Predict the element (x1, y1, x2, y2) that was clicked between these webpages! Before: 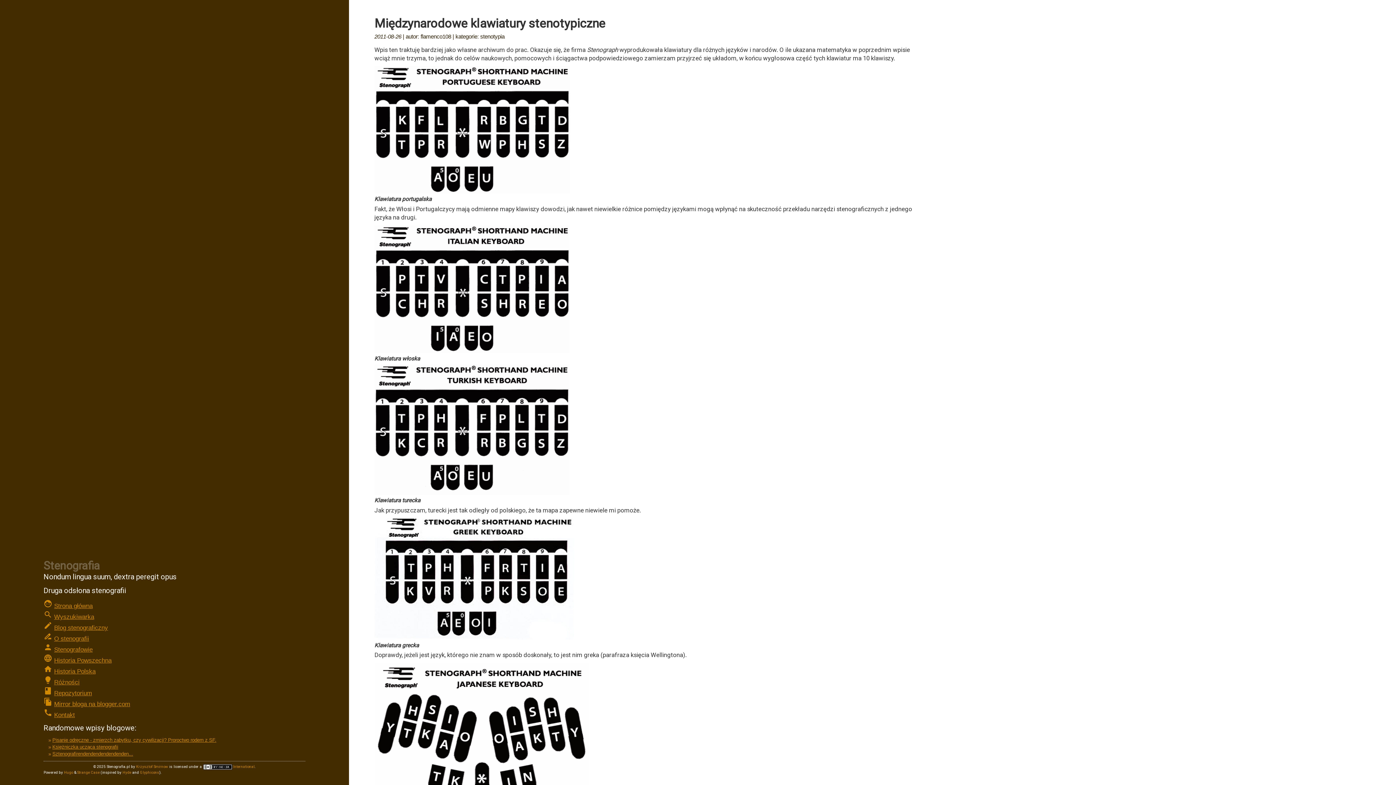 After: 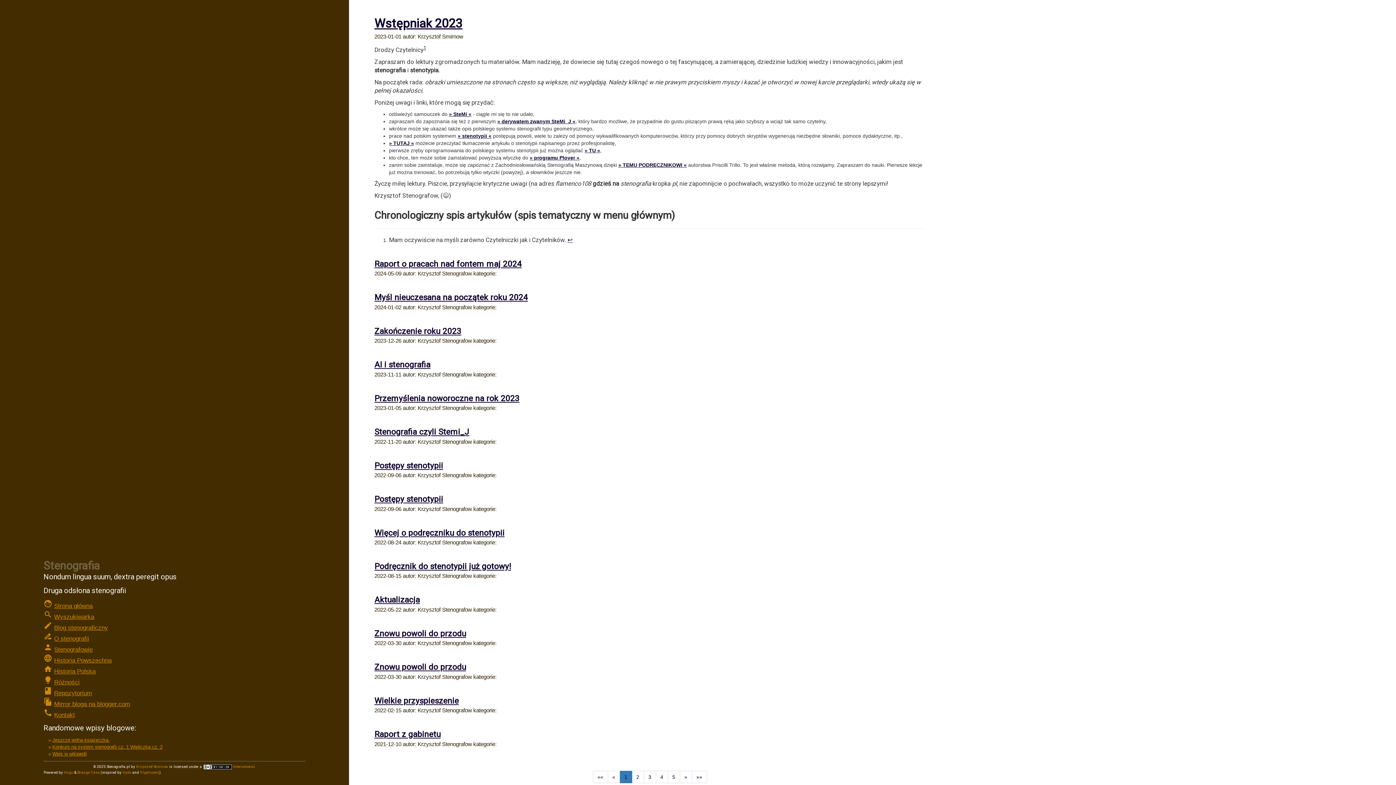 Action: bbox: (136, 765, 168, 769) label: Krzysztof Smirnow